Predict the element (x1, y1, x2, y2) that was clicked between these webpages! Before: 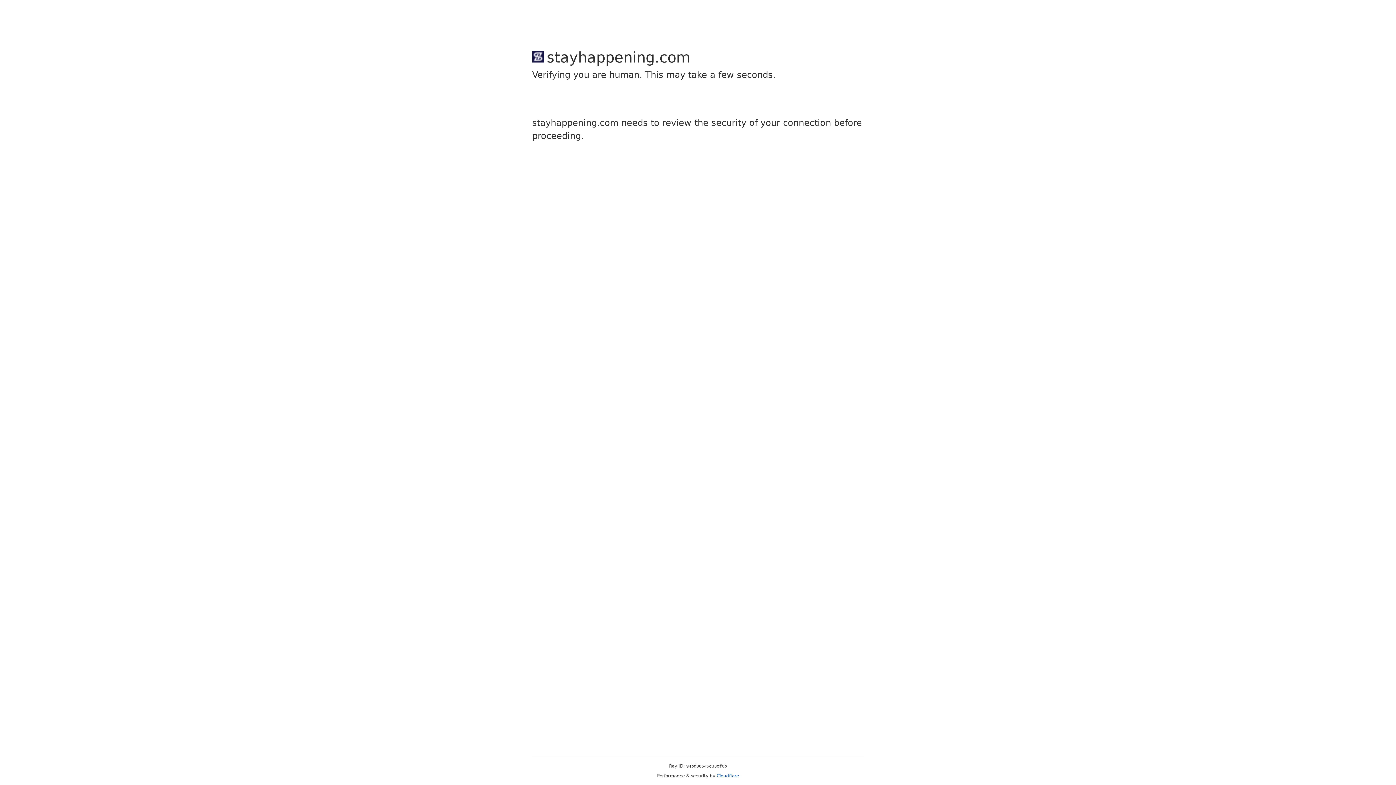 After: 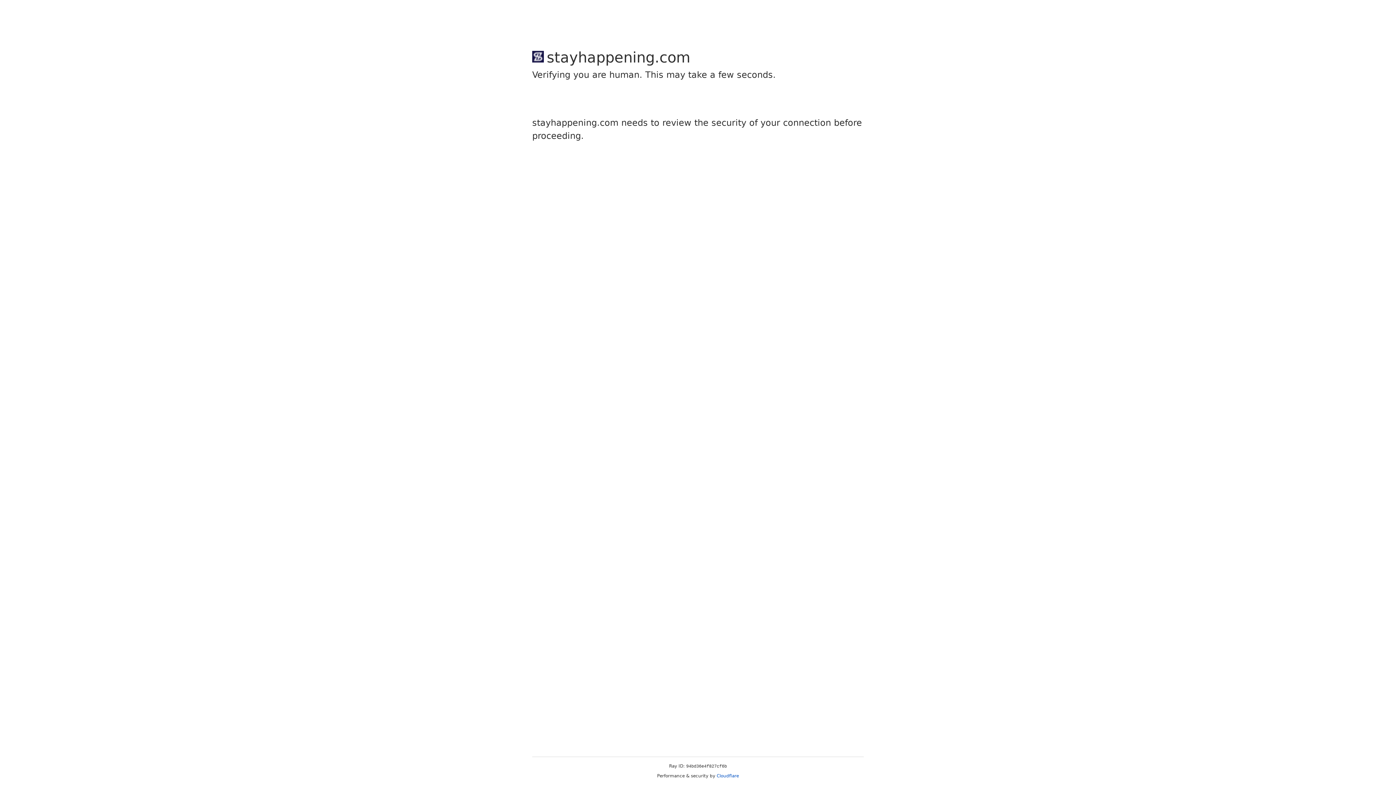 Action: bbox: (716, 773, 739, 778) label: Cloudflare